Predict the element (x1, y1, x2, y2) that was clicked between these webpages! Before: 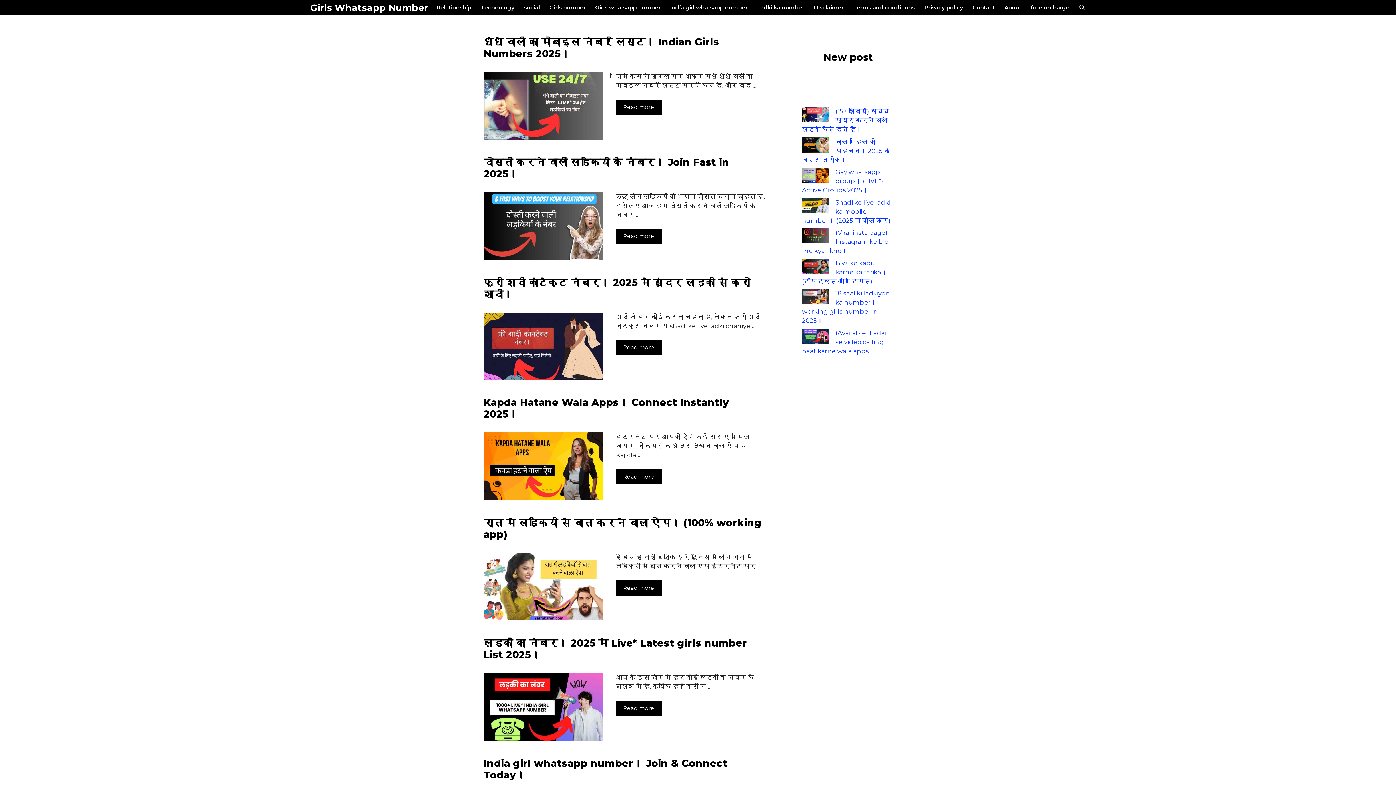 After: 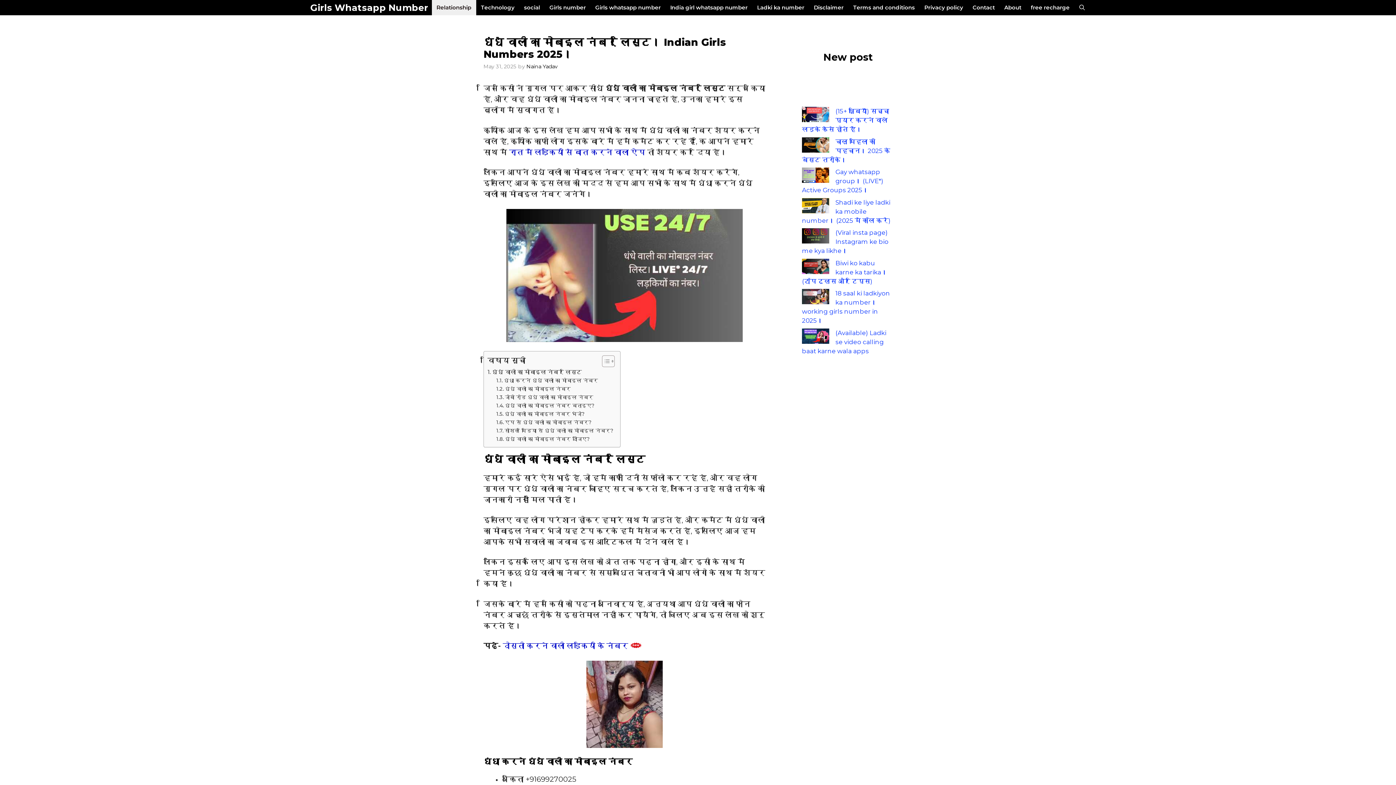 Action: label: Read more about धंधे वाली का मोबाइल नंबर लिस्ट। Indian Girls Numbers 2025। bbox: (616, 99, 661, 114)